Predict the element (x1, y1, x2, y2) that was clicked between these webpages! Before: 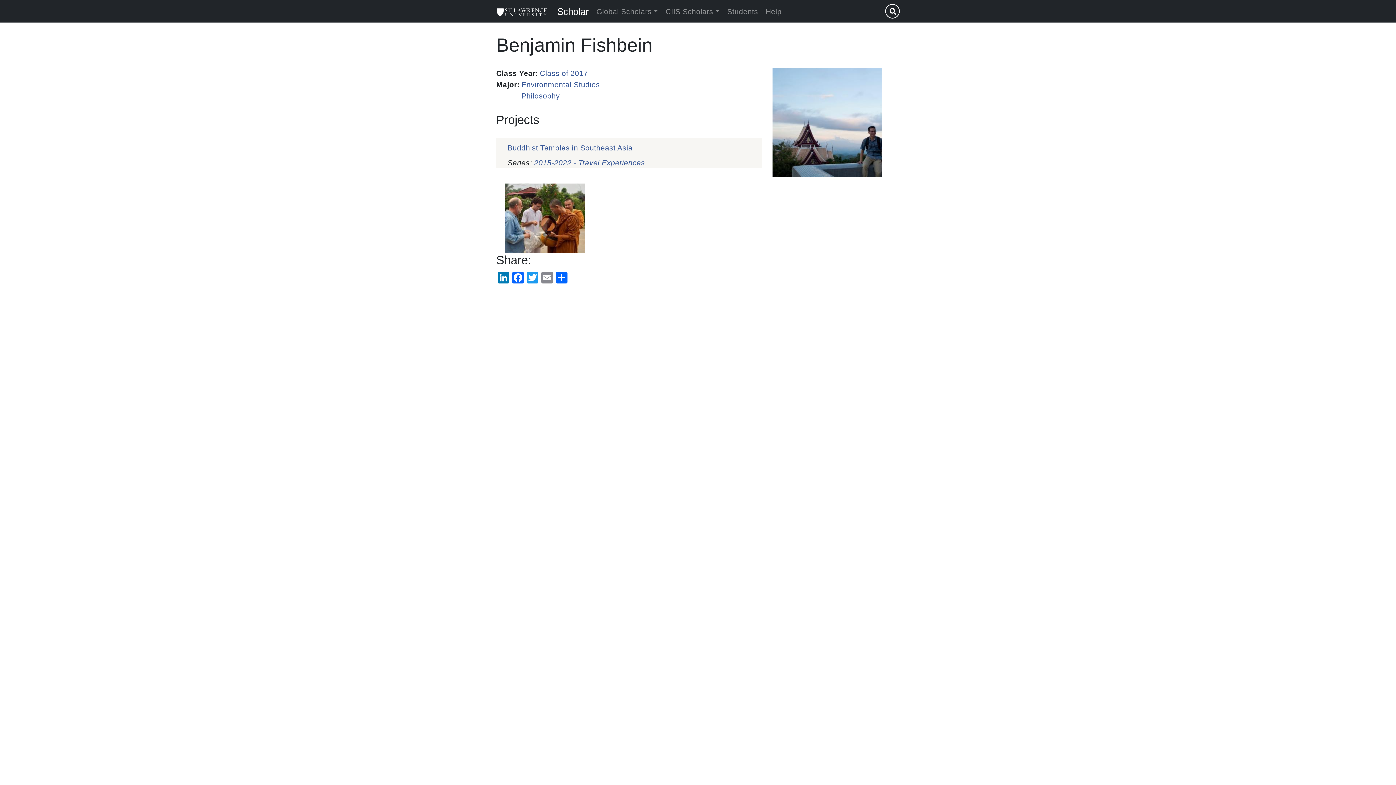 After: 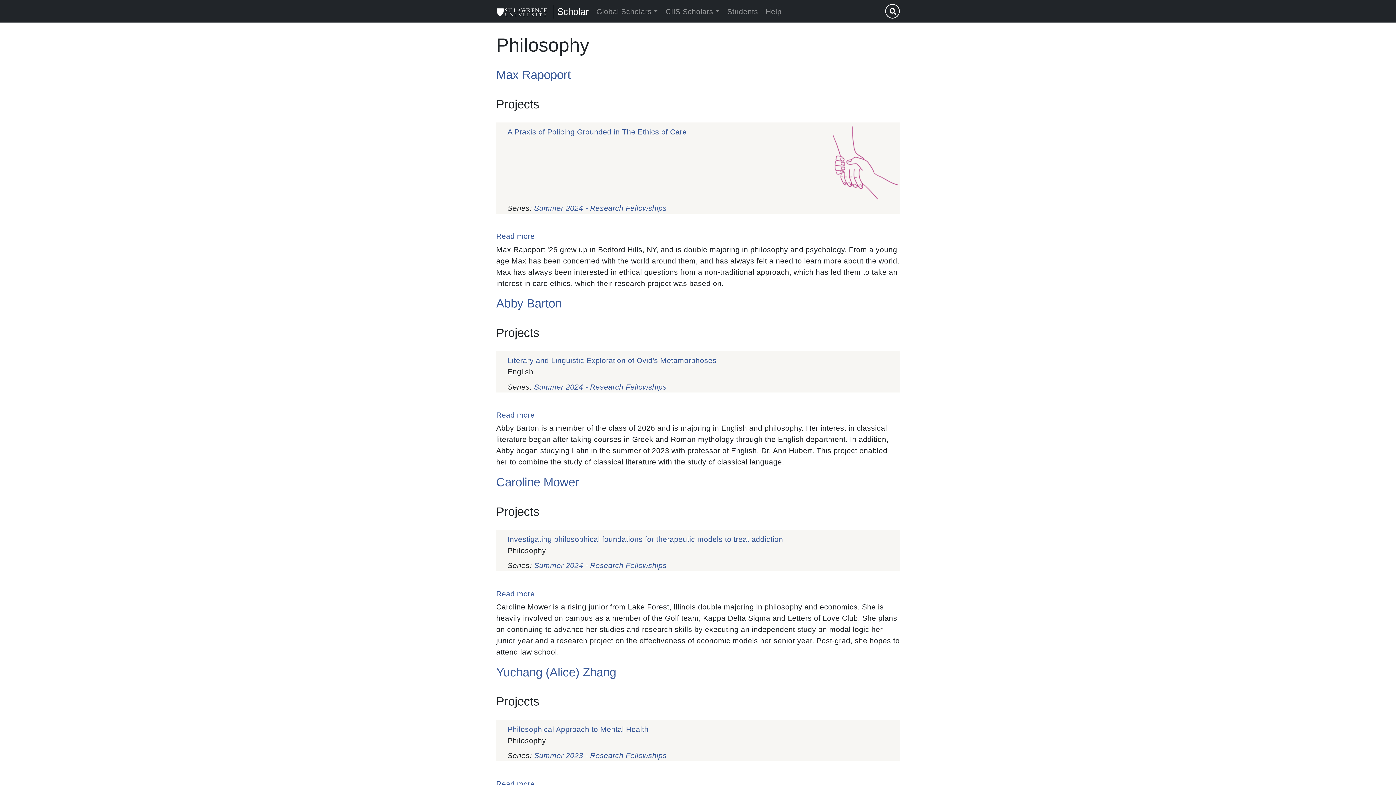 Action: bbox: (521, 91, 560, 100) label: Philosophy